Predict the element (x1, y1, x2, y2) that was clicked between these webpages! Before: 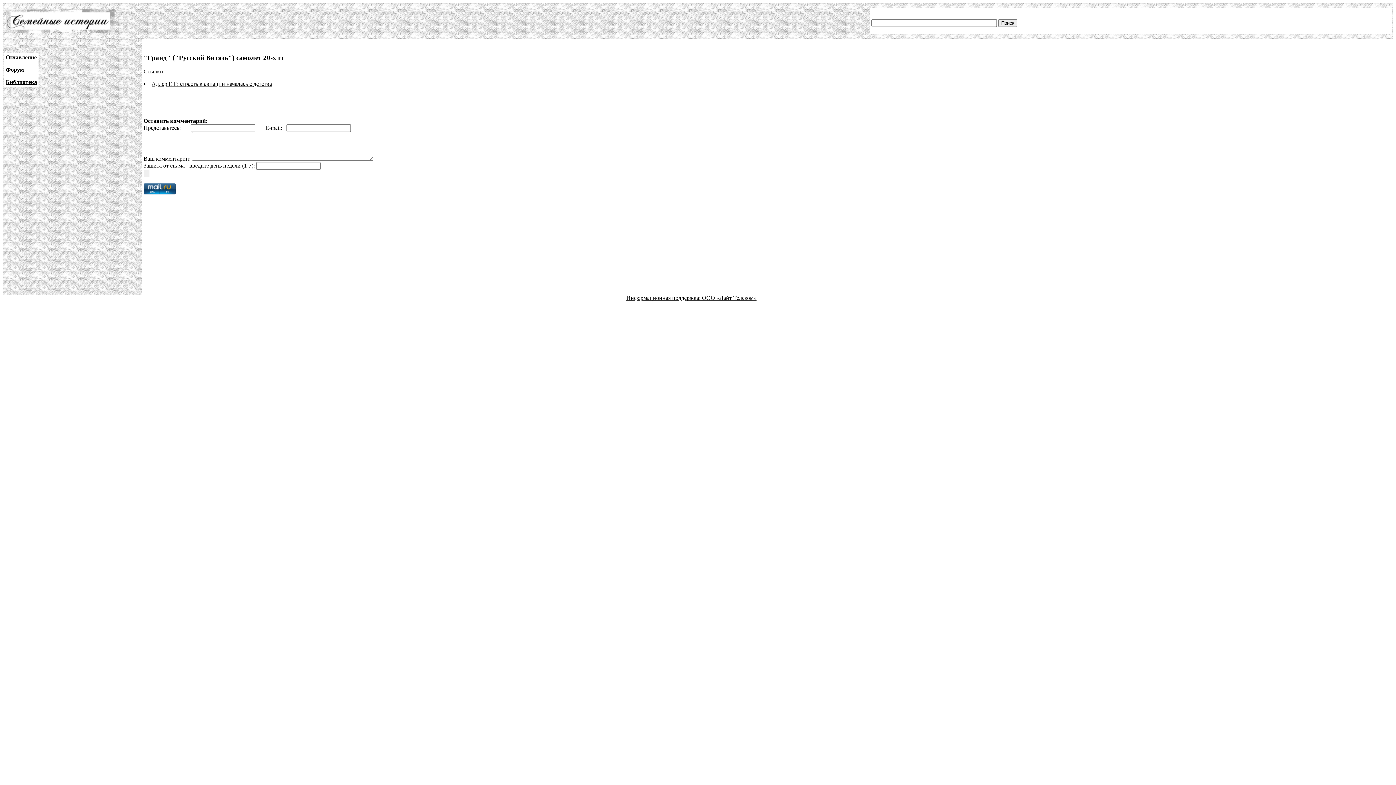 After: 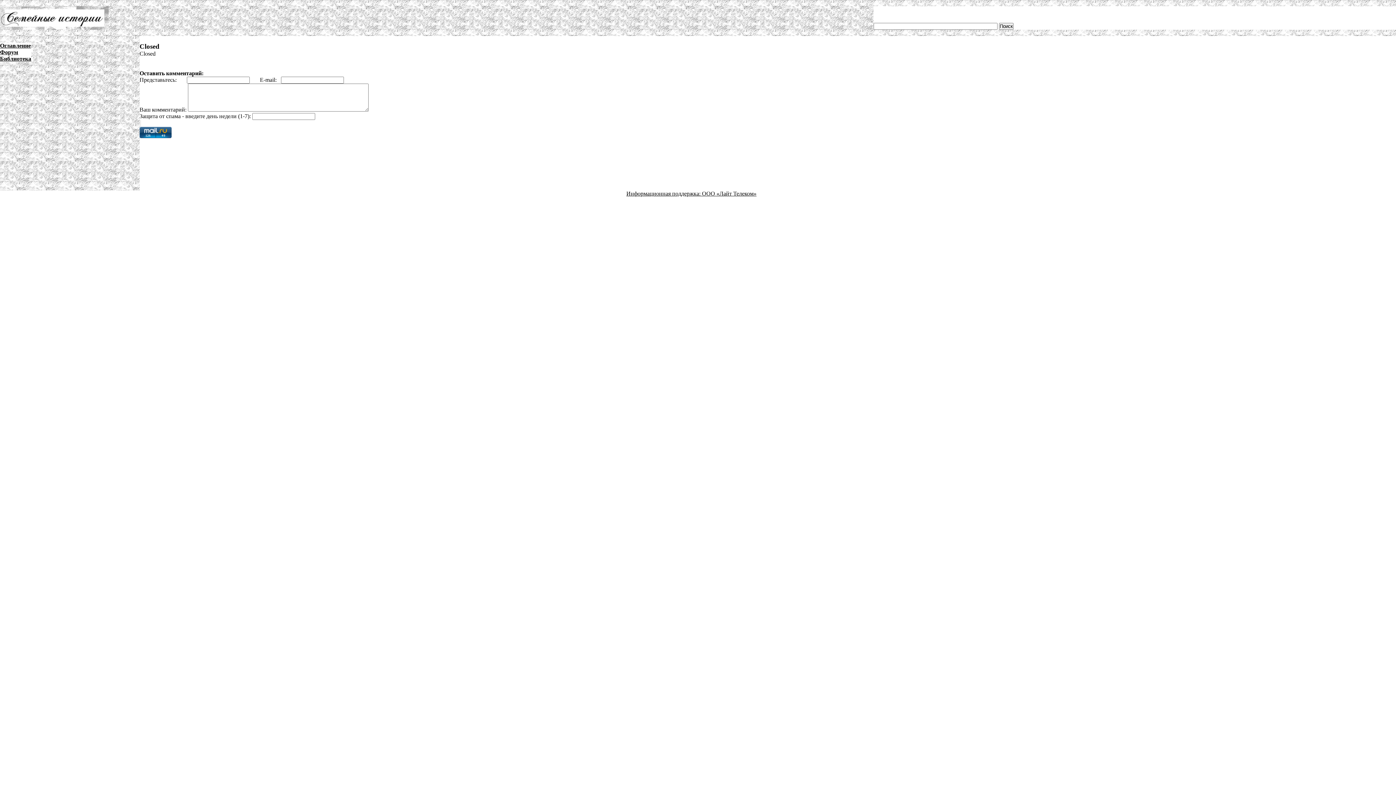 Action: label: Форум bbox: (5, 66, 24, 72)